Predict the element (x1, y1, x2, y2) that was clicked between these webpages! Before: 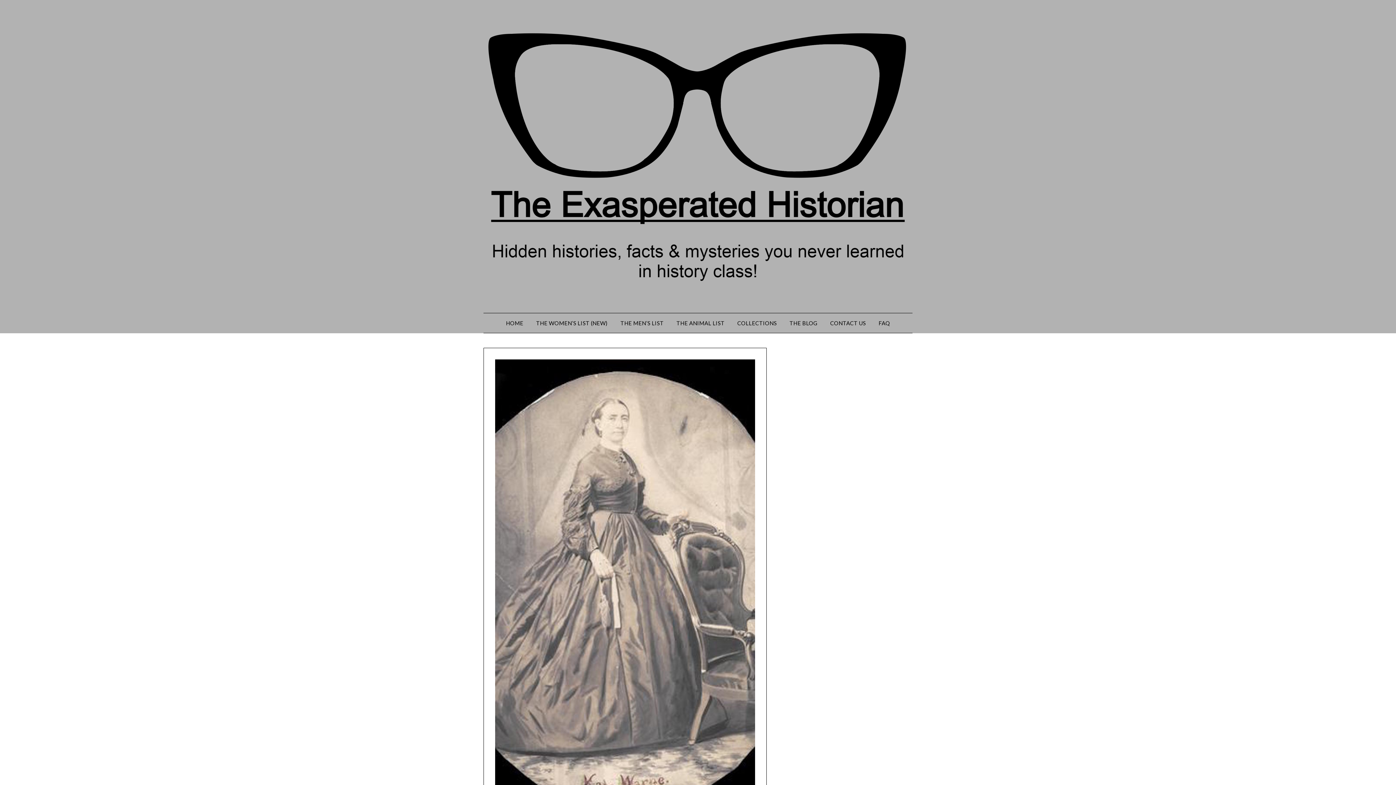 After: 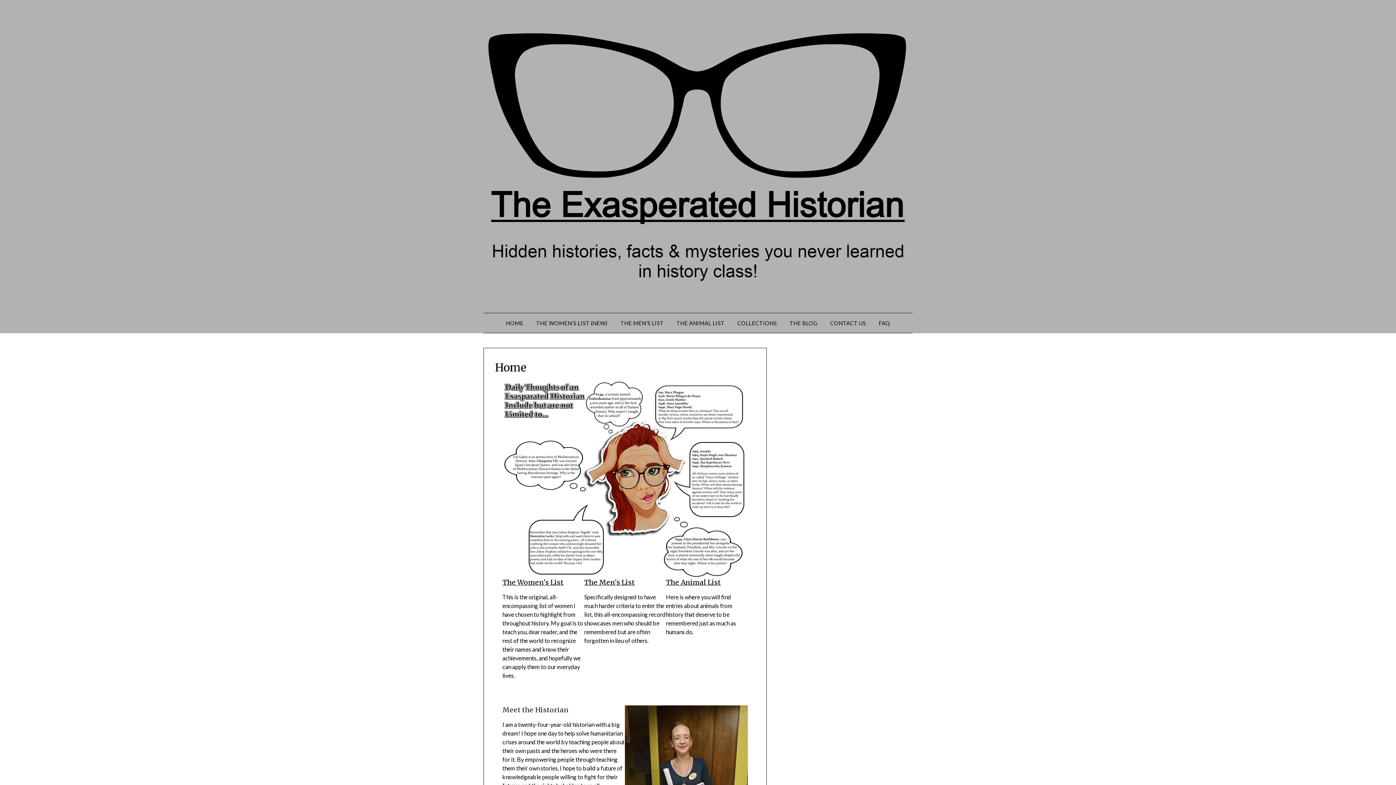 Action: bbox: (483, 10, 912, 299)